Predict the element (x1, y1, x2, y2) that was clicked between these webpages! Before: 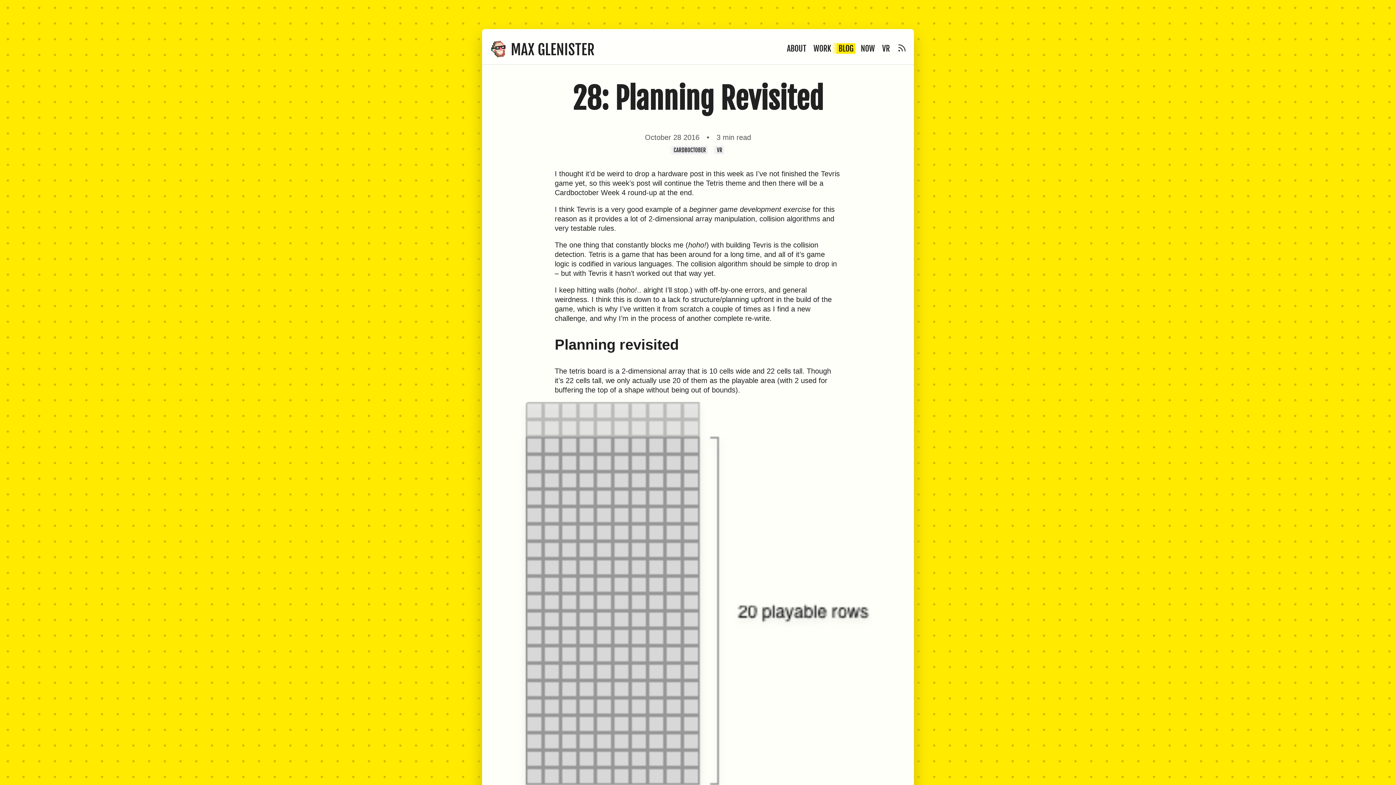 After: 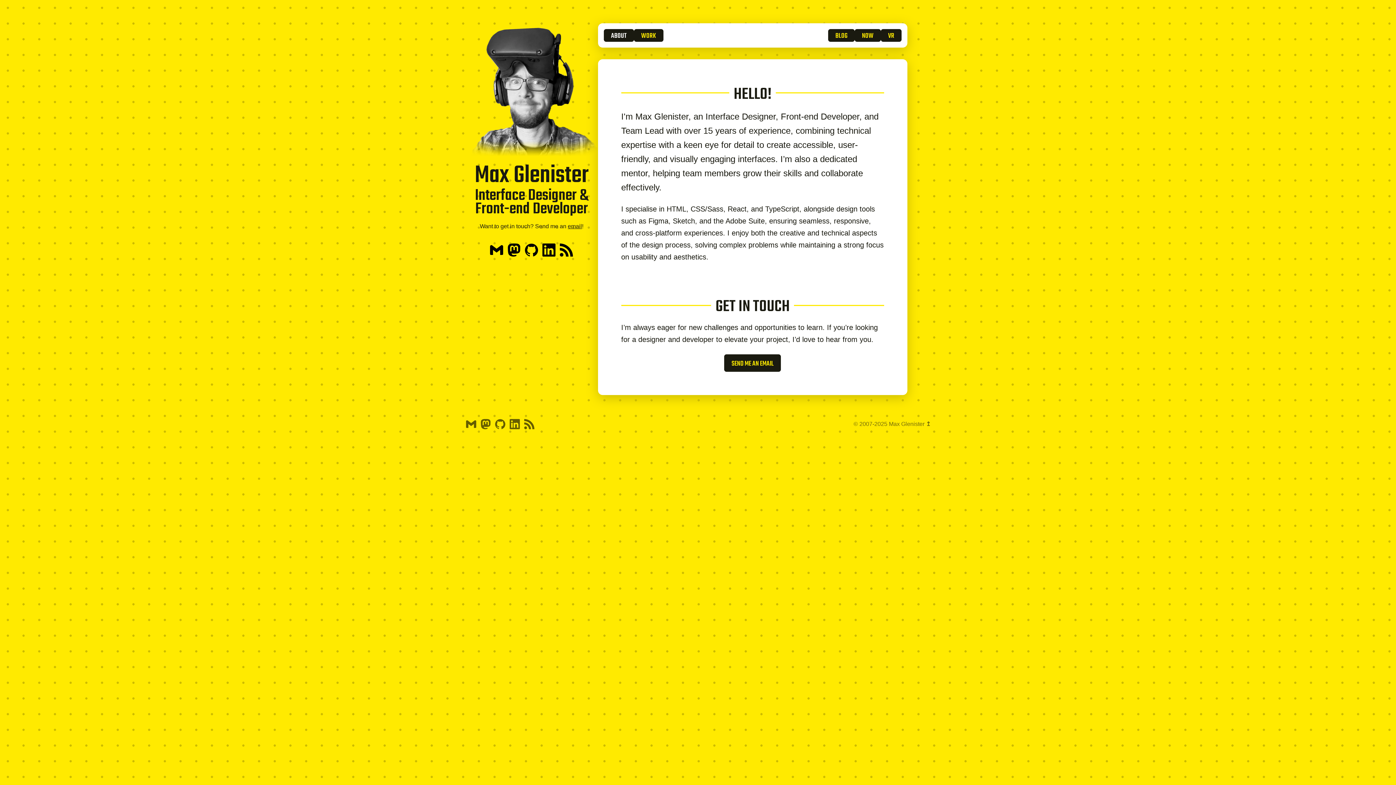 Action: label:  MAX GLENISTER bbox: (489, 40, 594, 58)